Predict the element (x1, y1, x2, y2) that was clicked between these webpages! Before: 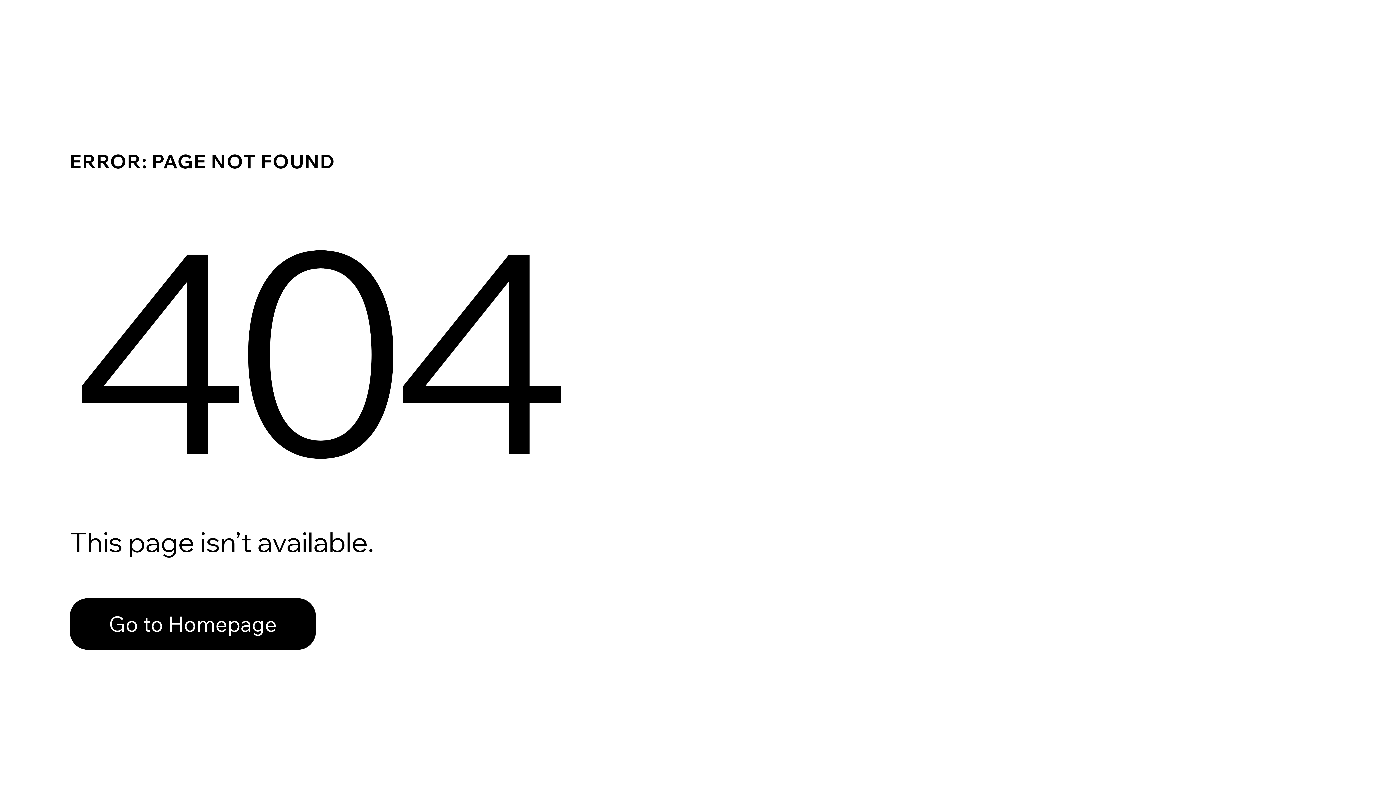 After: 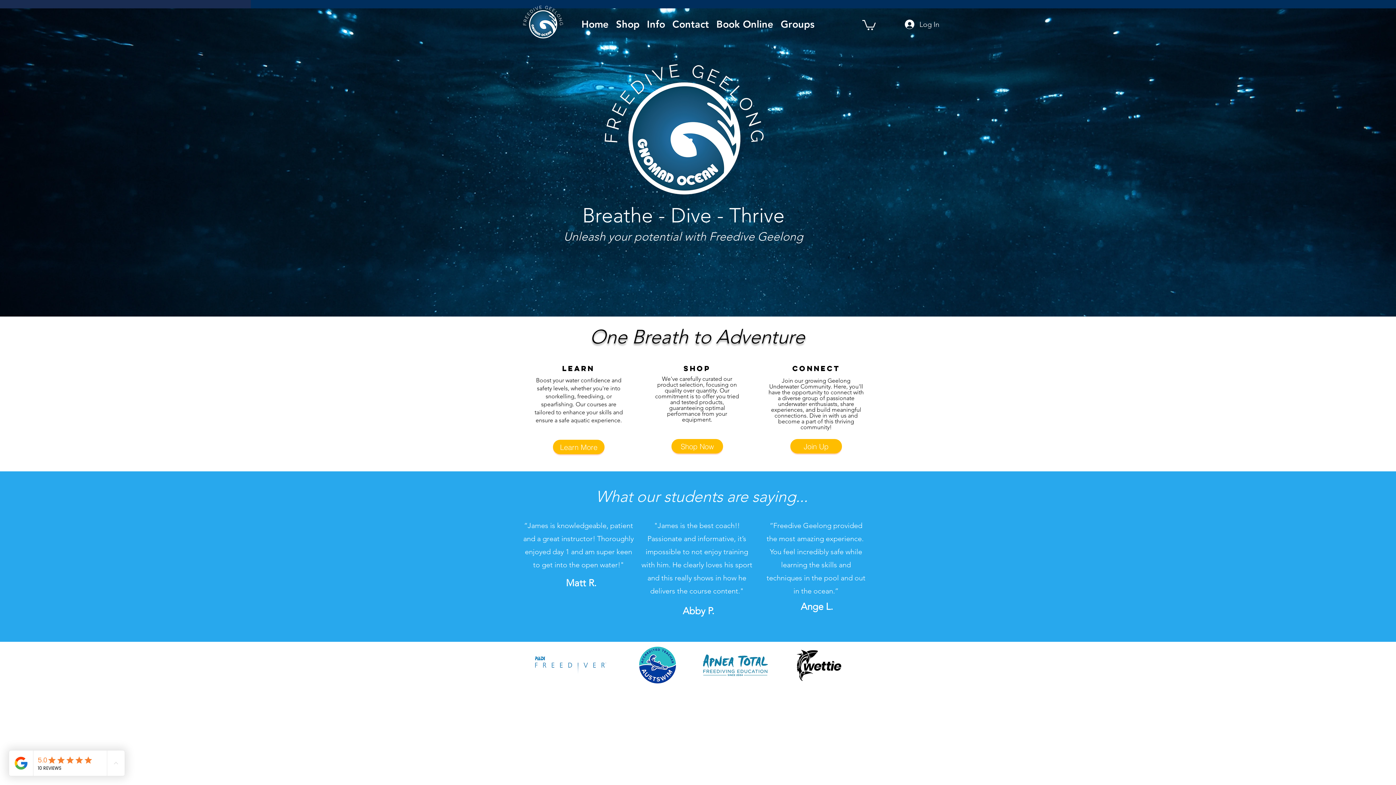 Action: bbox: (69, 598, 316, 650) label: Go to Homepage